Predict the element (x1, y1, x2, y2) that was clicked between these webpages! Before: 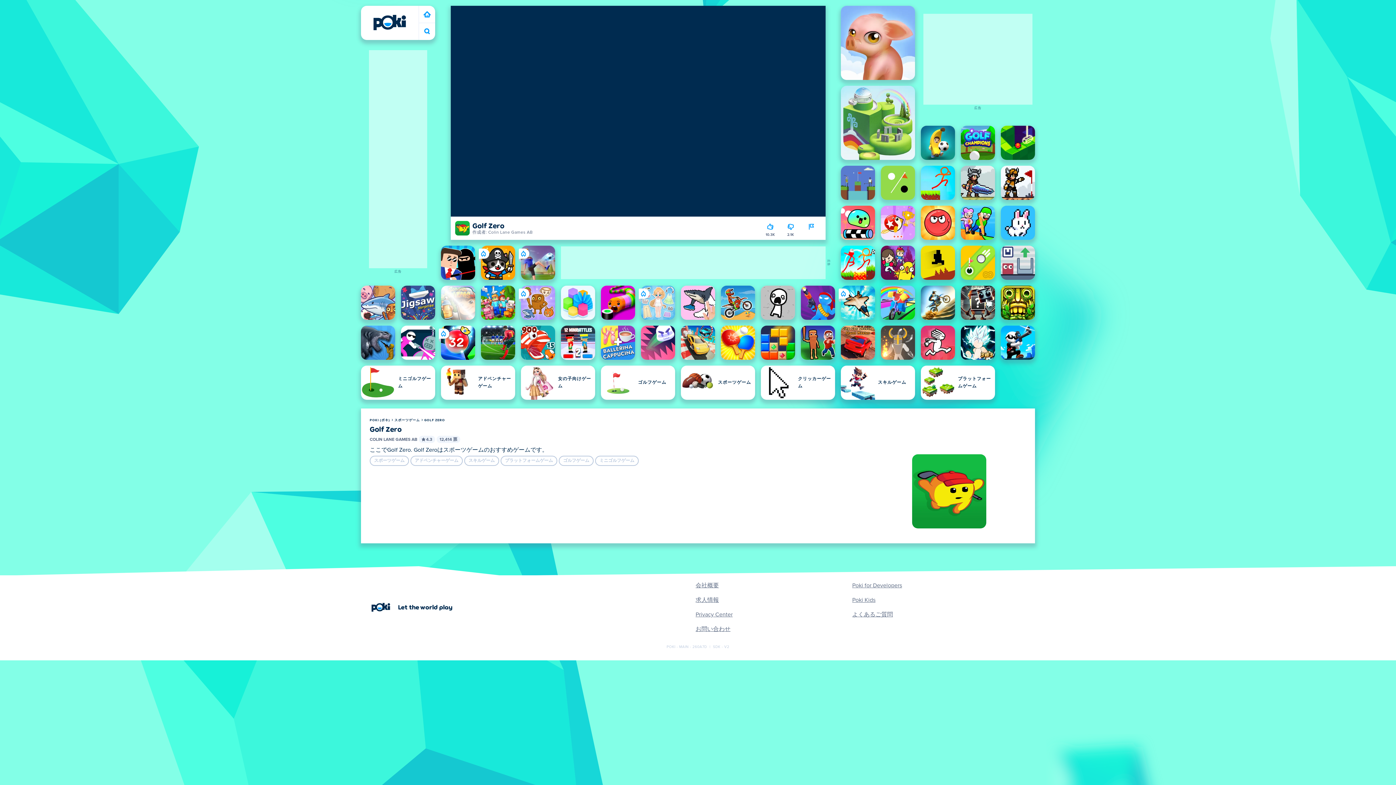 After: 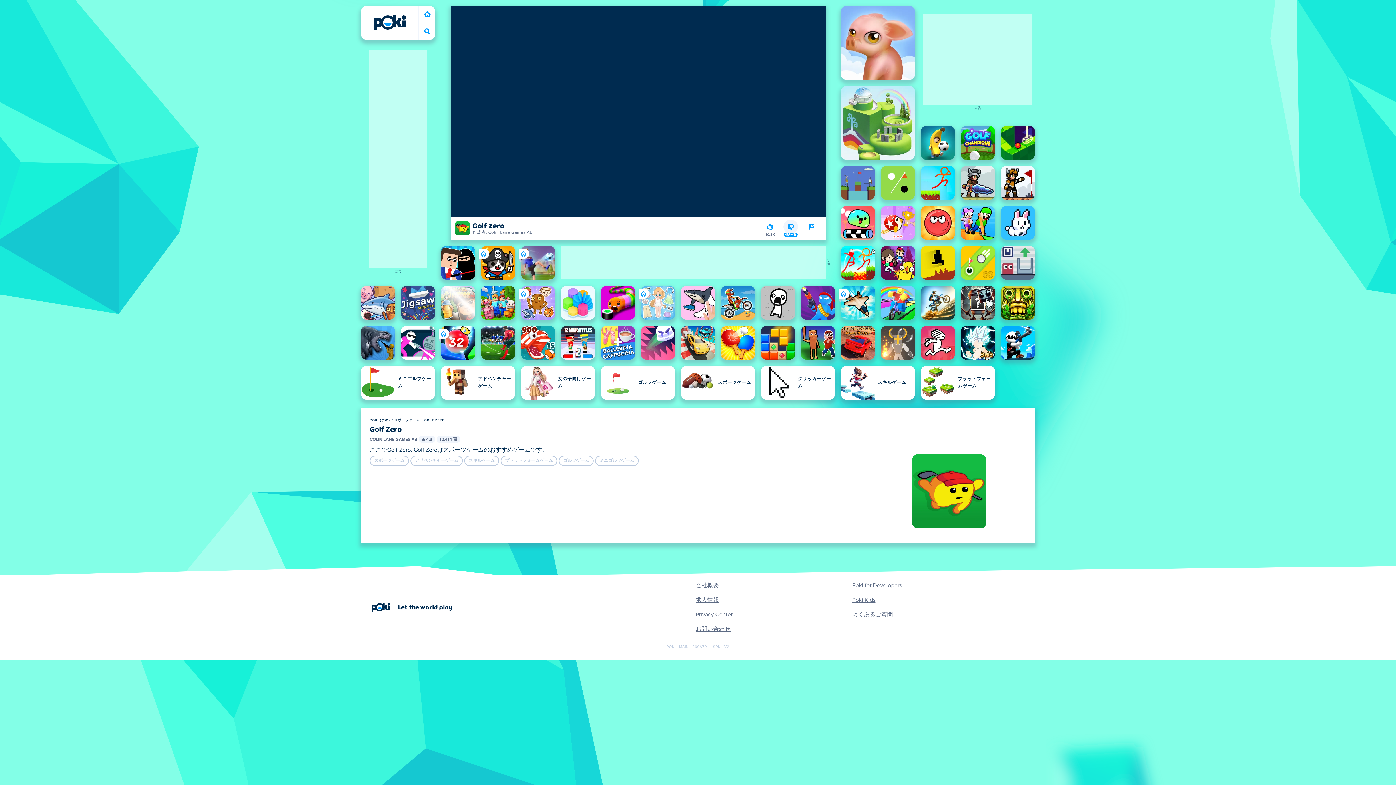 Action: label: 2.1K
低評価 bbox: (783, 219, 798, 234)